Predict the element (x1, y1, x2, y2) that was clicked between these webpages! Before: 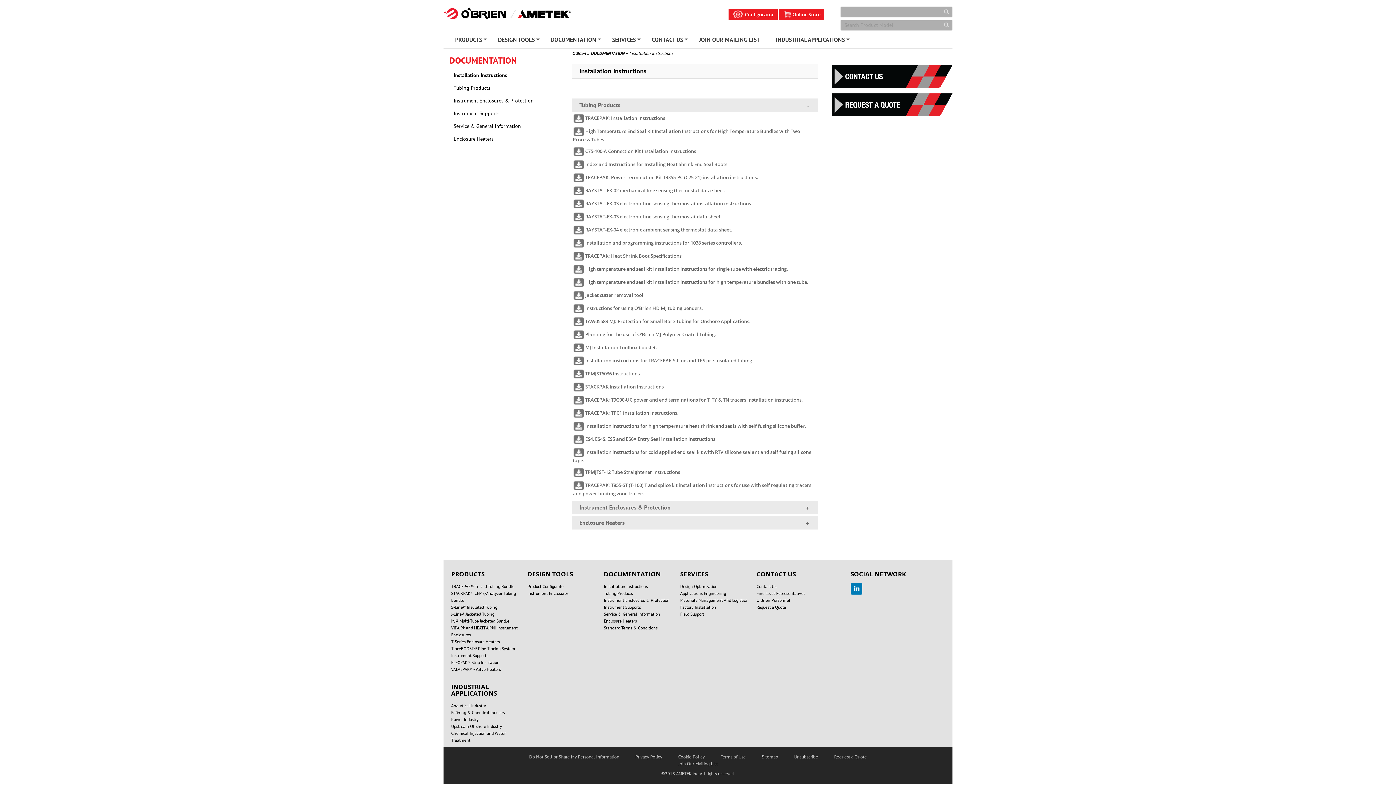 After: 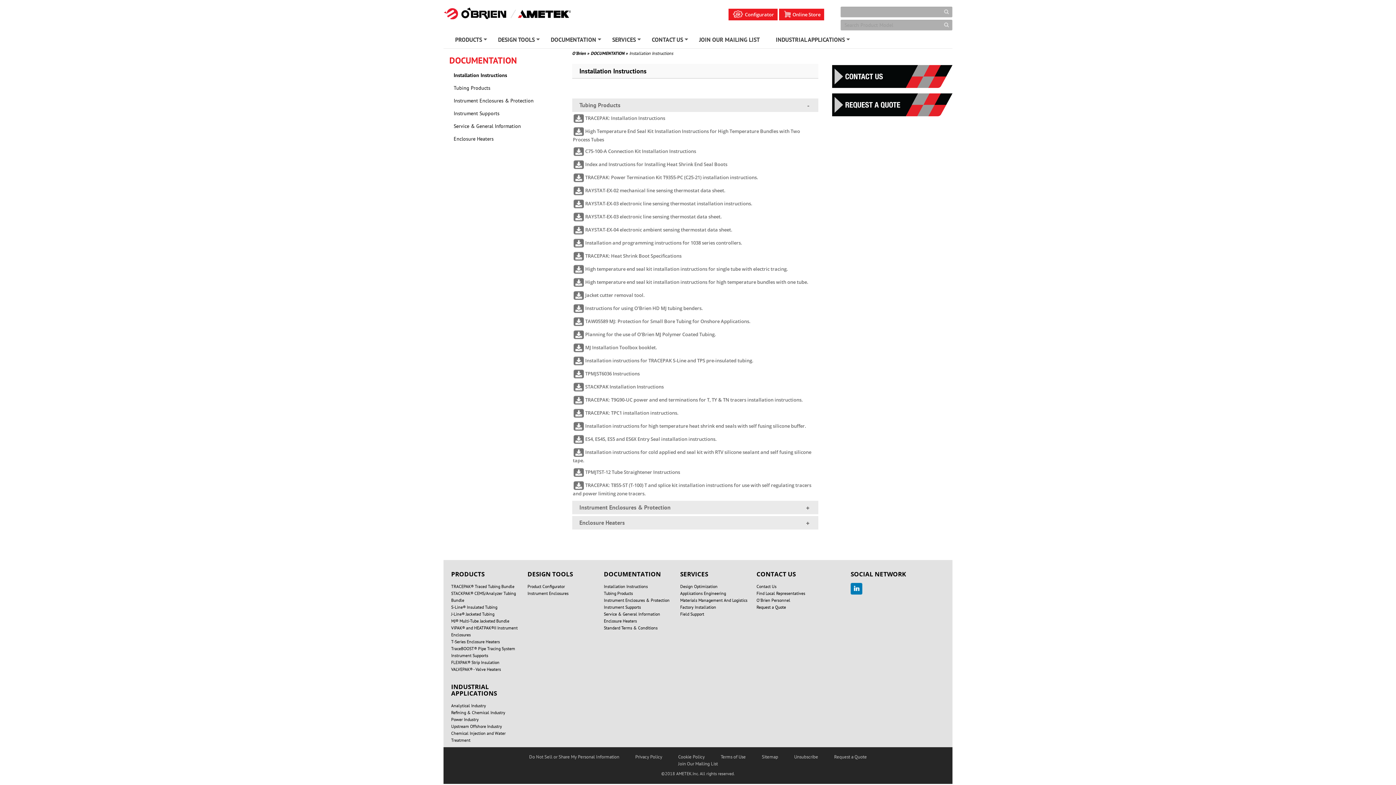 Action: bbox: (671, 752, 712, 762) label: Cookie Policy